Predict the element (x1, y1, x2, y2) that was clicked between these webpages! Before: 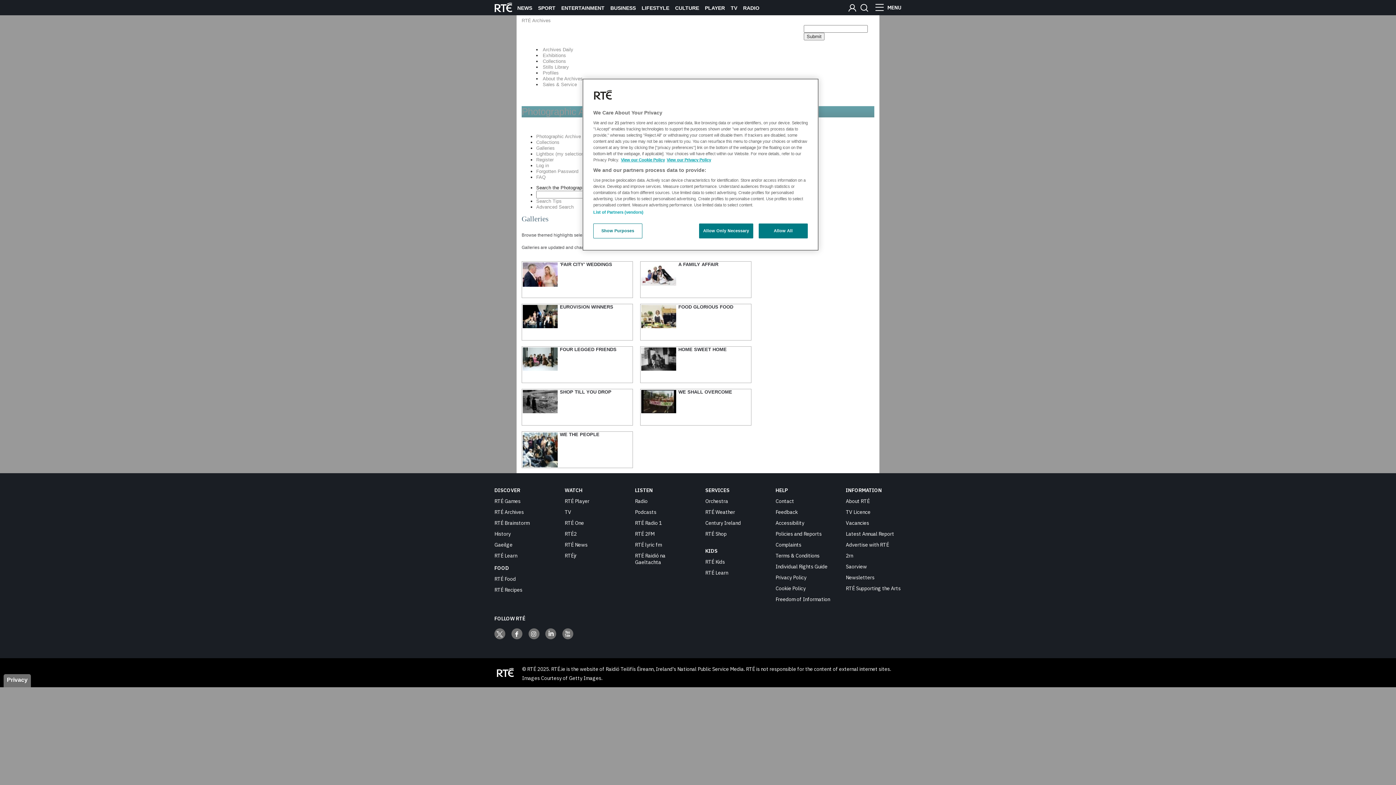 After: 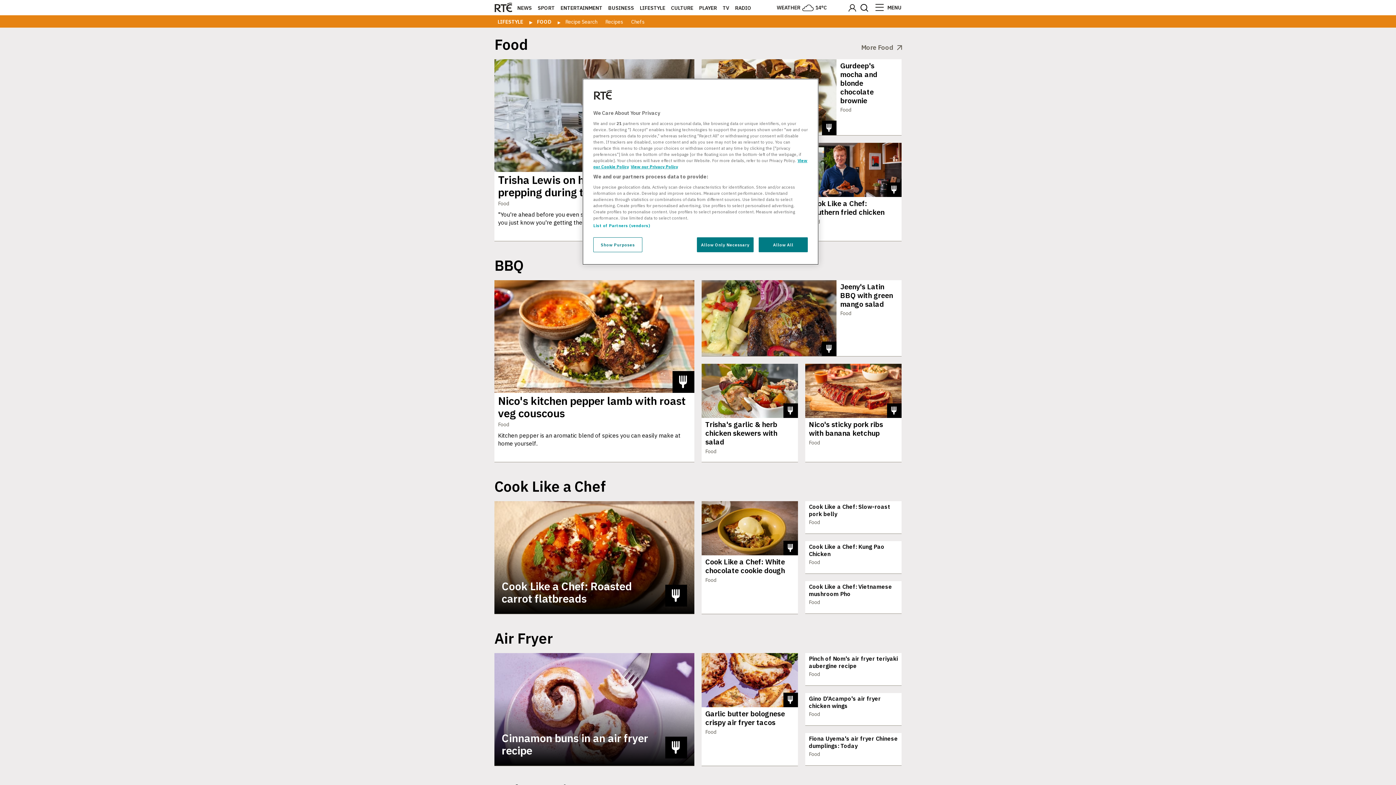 Action: label: RTÉ Food bbox: (494, 575, 516, 582)